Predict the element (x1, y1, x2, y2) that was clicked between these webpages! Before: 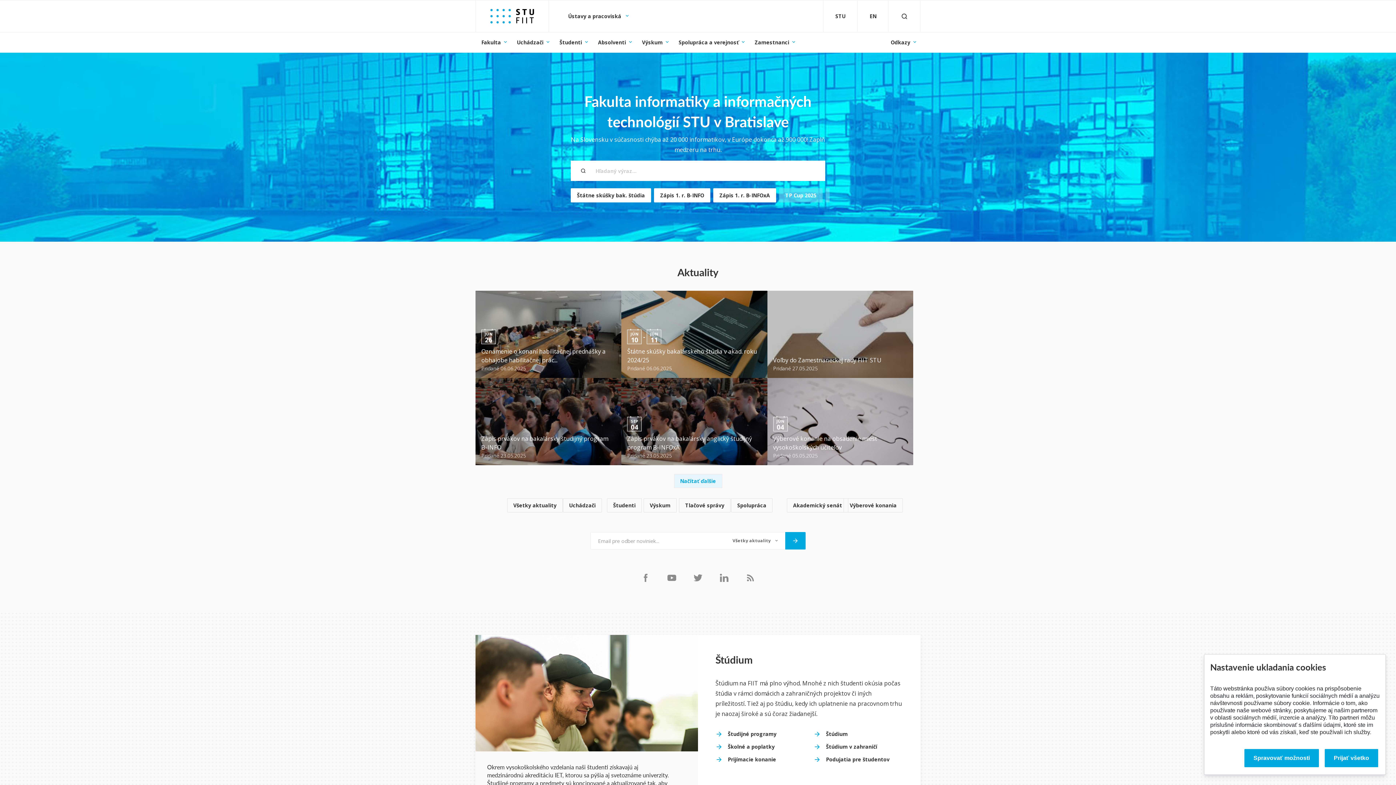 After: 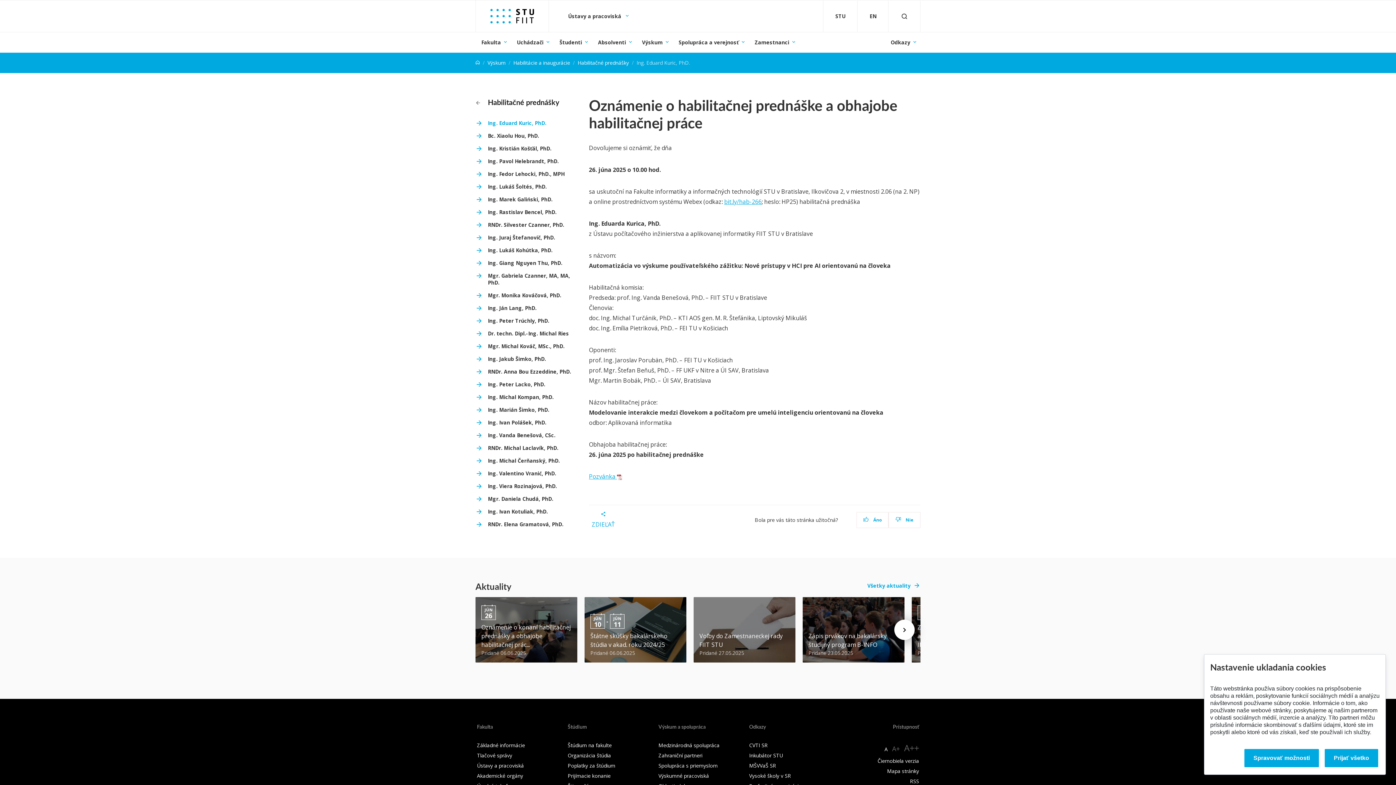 Action: bbox: (475, 290, 621, 378) label: JÚN
26
Oznámenie o konaní habilitačnej prednášky a obhajobe habilitačnej prác...
Pridané 06.06.2025